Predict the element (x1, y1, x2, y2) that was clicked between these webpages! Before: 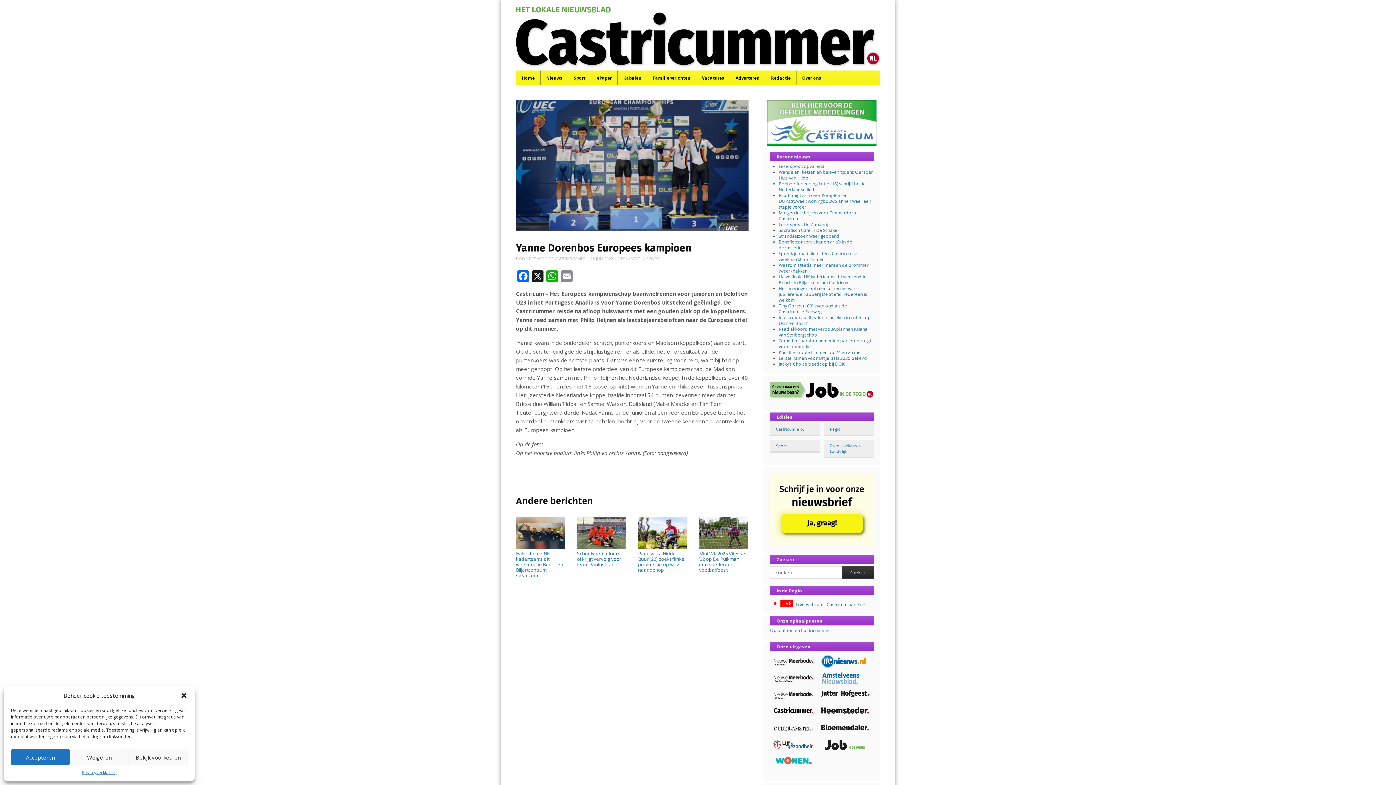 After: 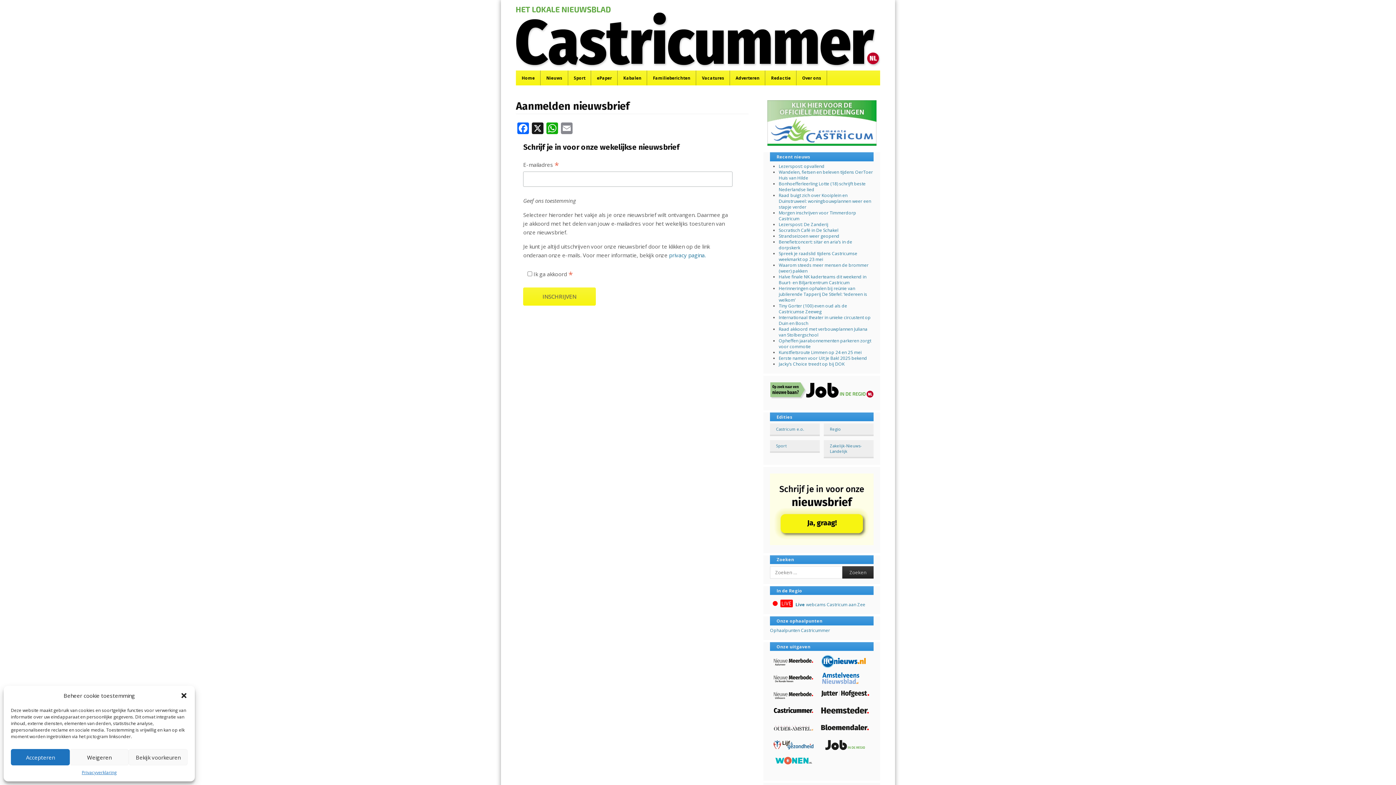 Action: bbox: (770, 540, 873, 546)